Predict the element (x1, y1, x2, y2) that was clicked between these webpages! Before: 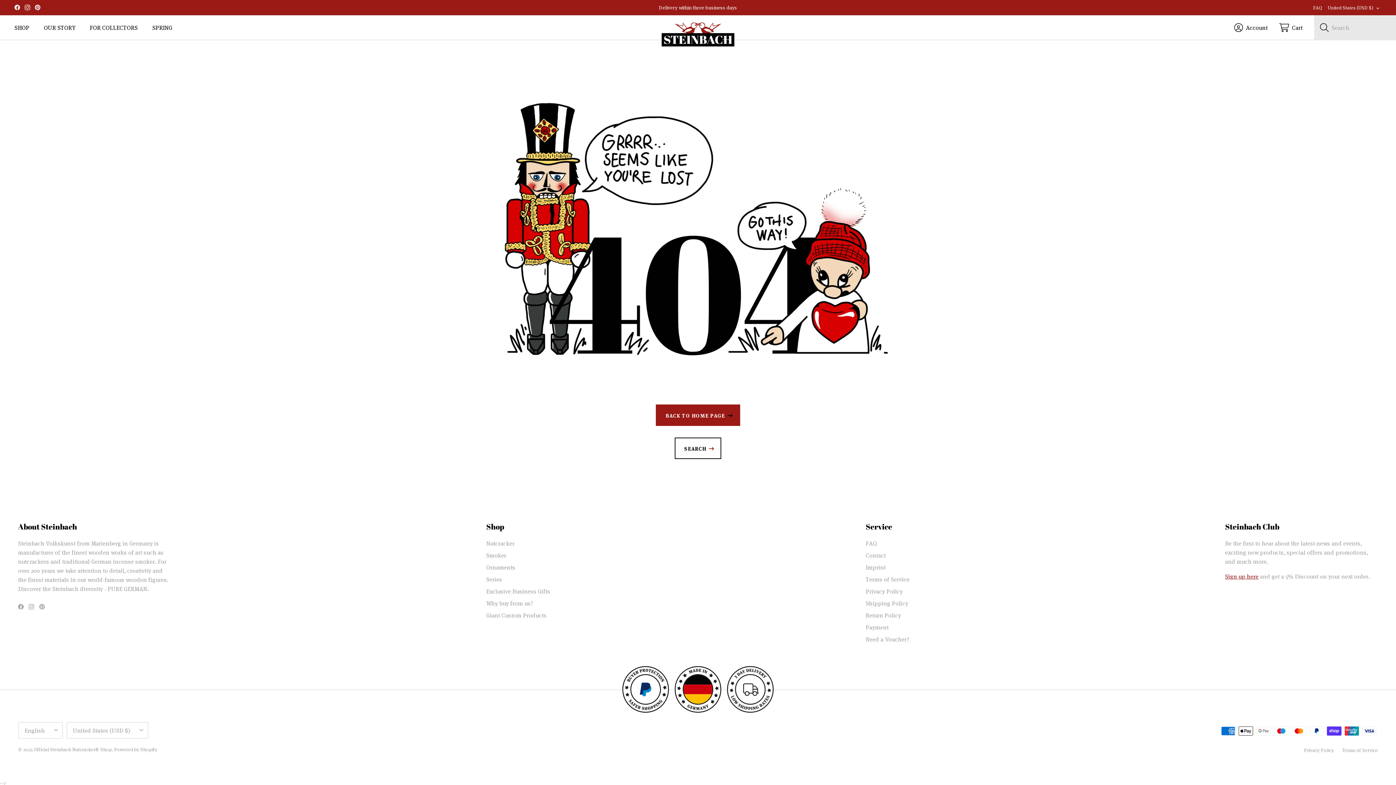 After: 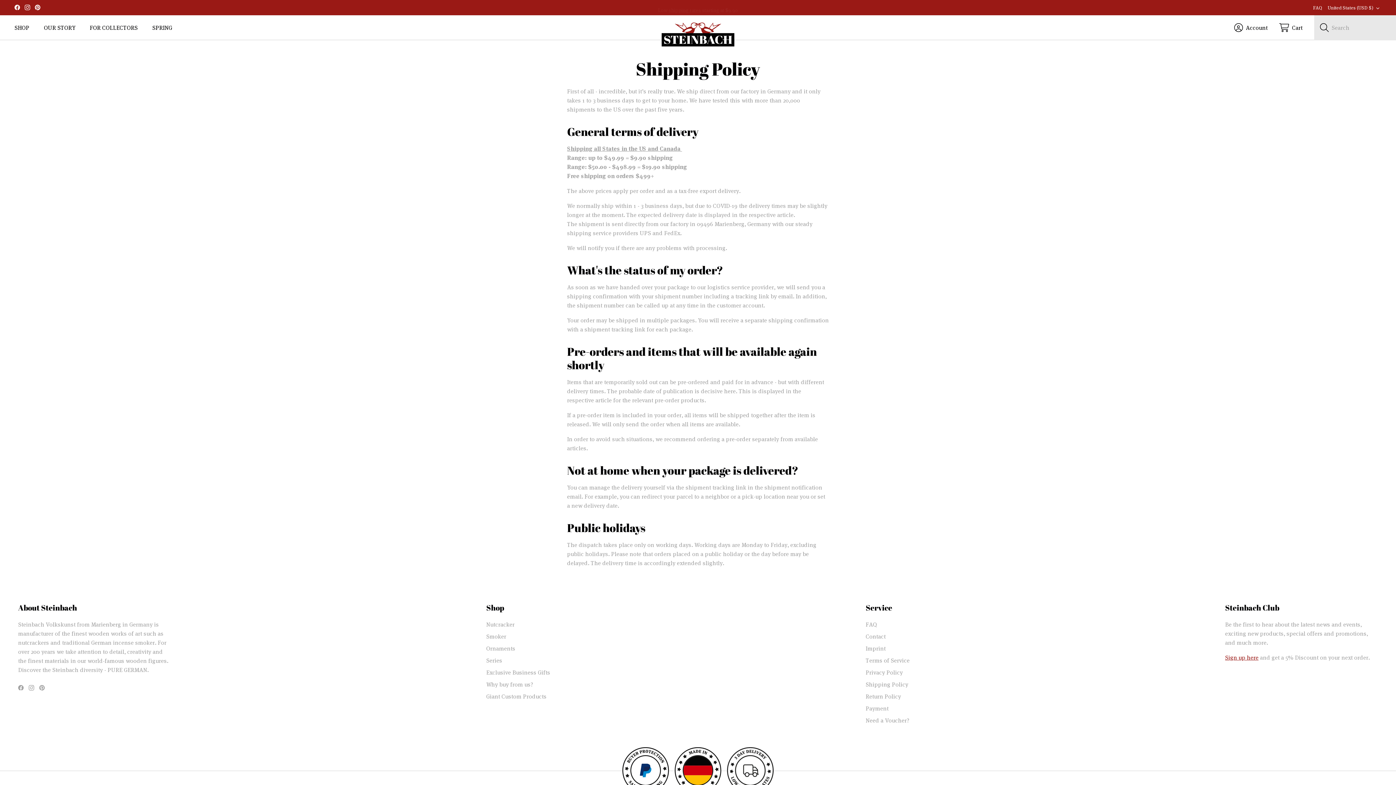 Action: bbox: (865, 599, 908, 607) label: Shipping Policy